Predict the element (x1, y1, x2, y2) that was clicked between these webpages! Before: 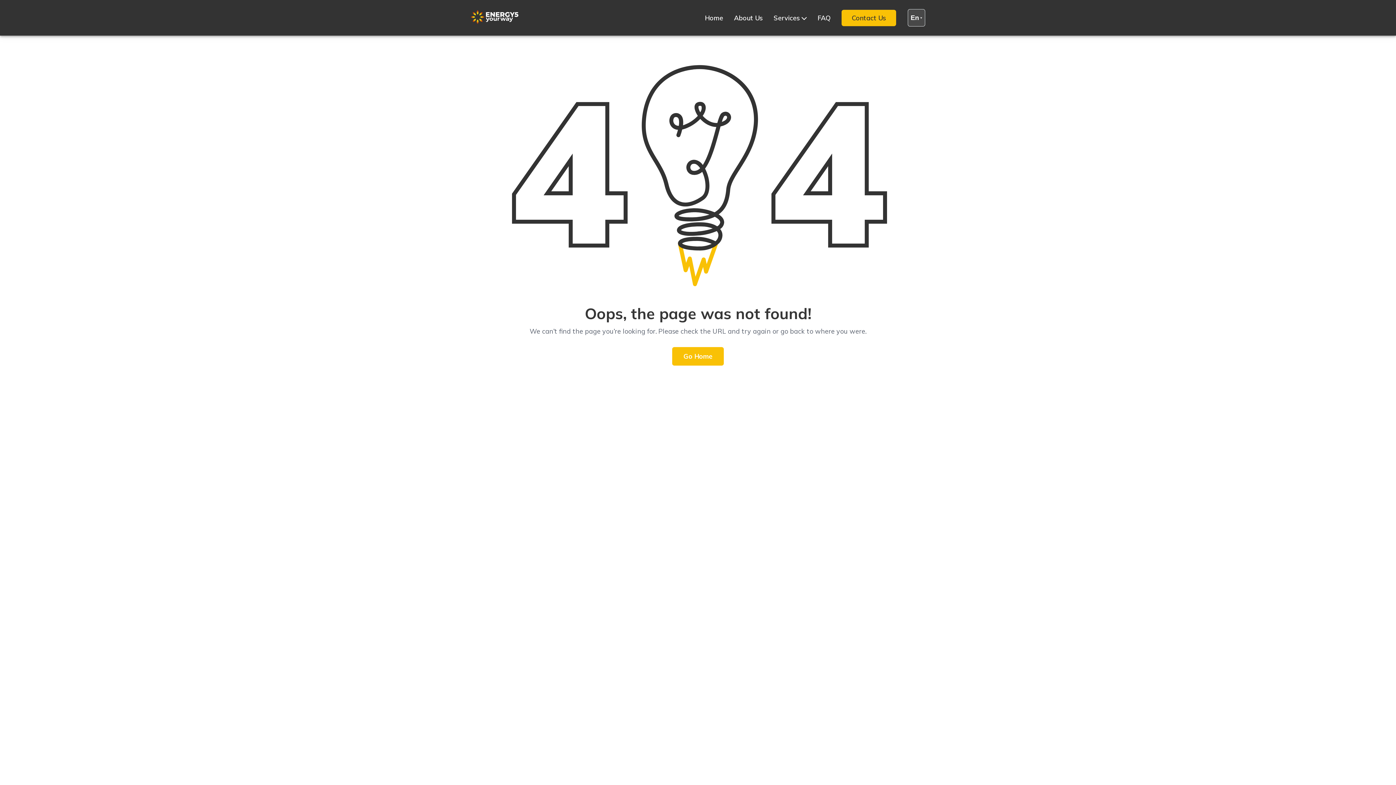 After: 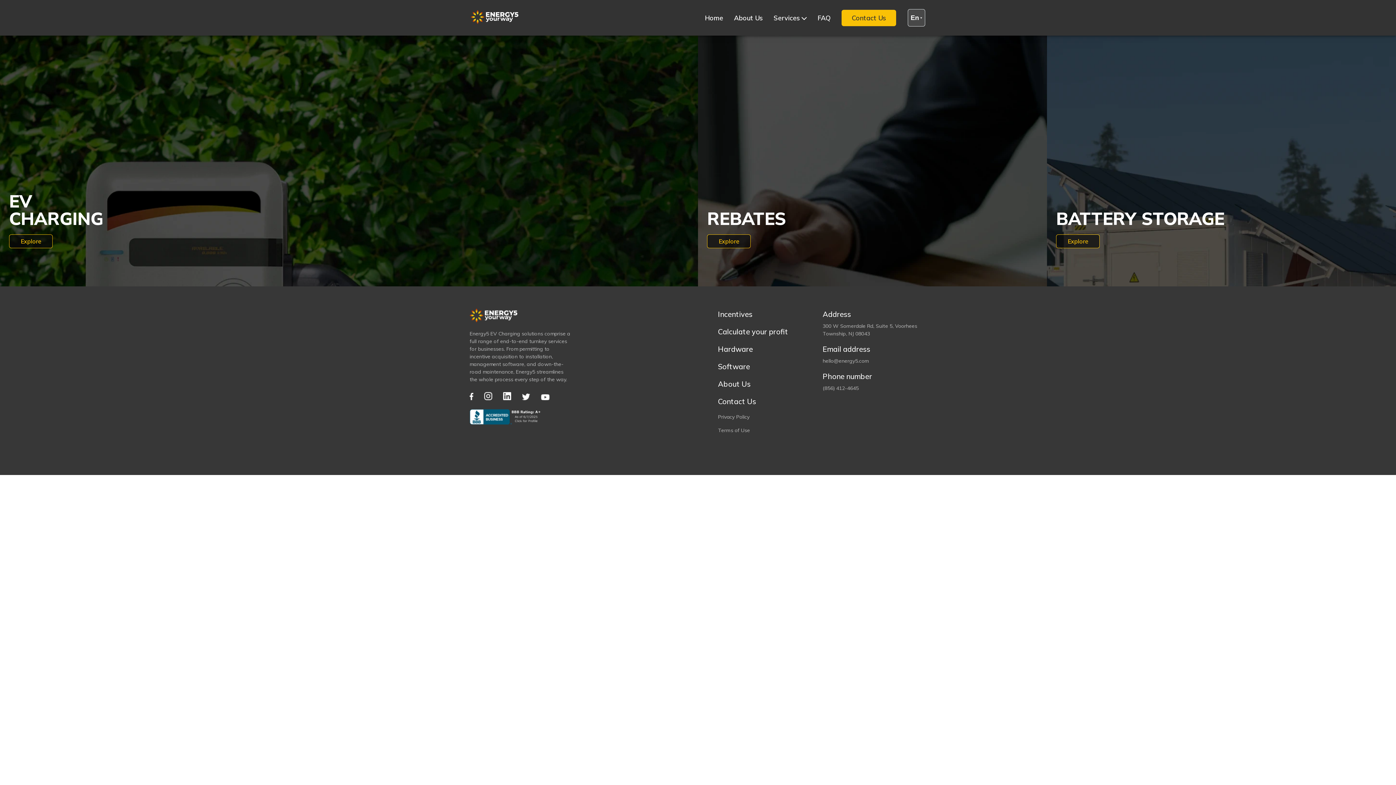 Action: bbox: (672, 347, 724, 365) label: Go Home